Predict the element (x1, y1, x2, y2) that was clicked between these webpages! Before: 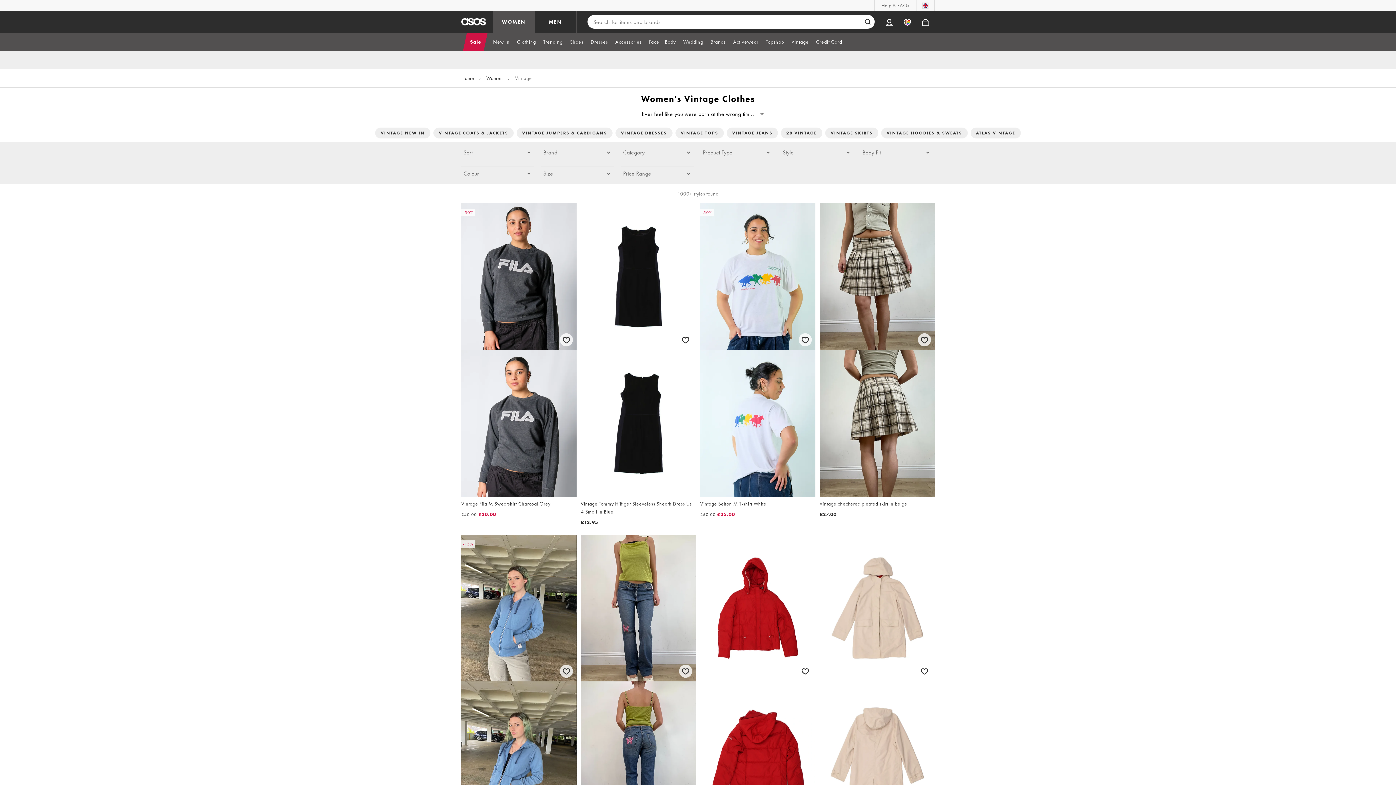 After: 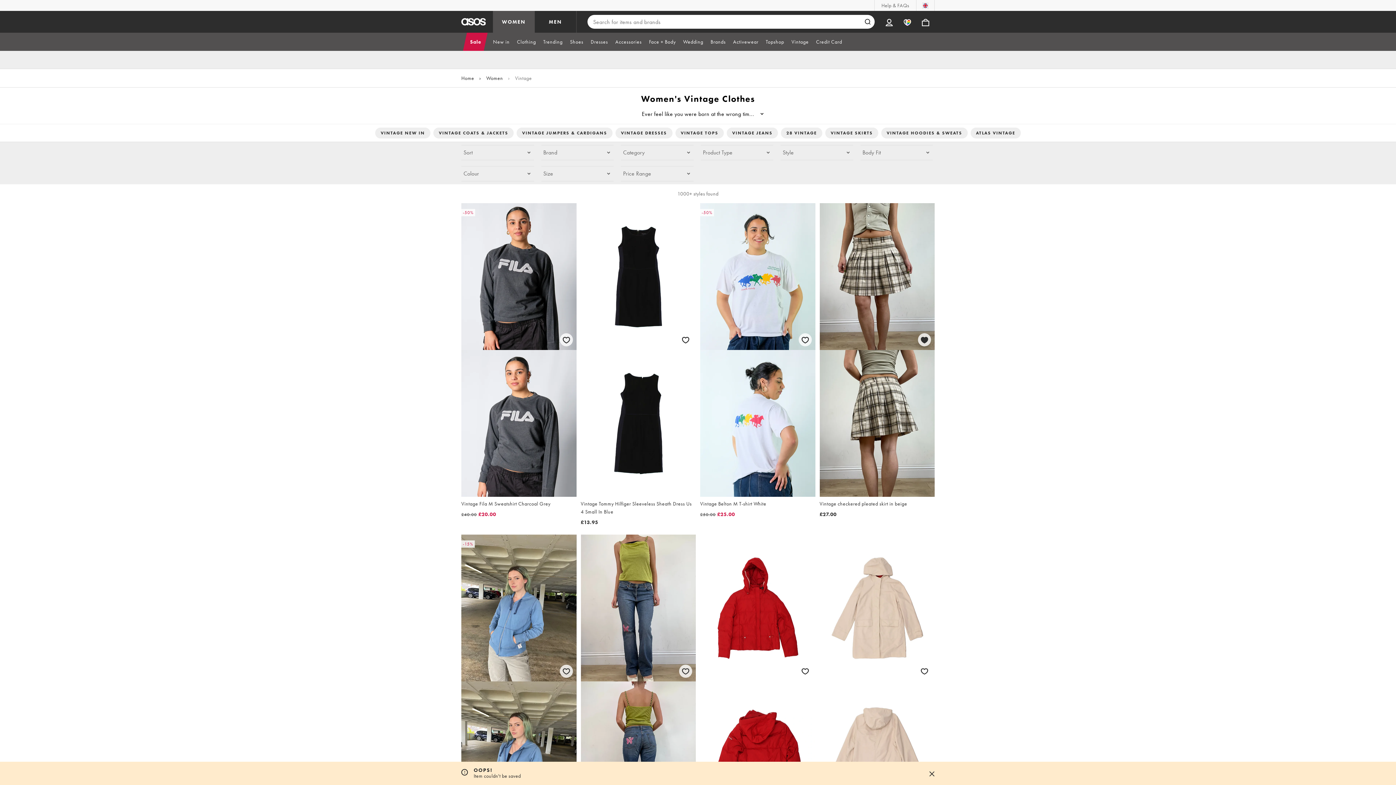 Action: bbox: (916, 331, 932, 347) label: Save for later